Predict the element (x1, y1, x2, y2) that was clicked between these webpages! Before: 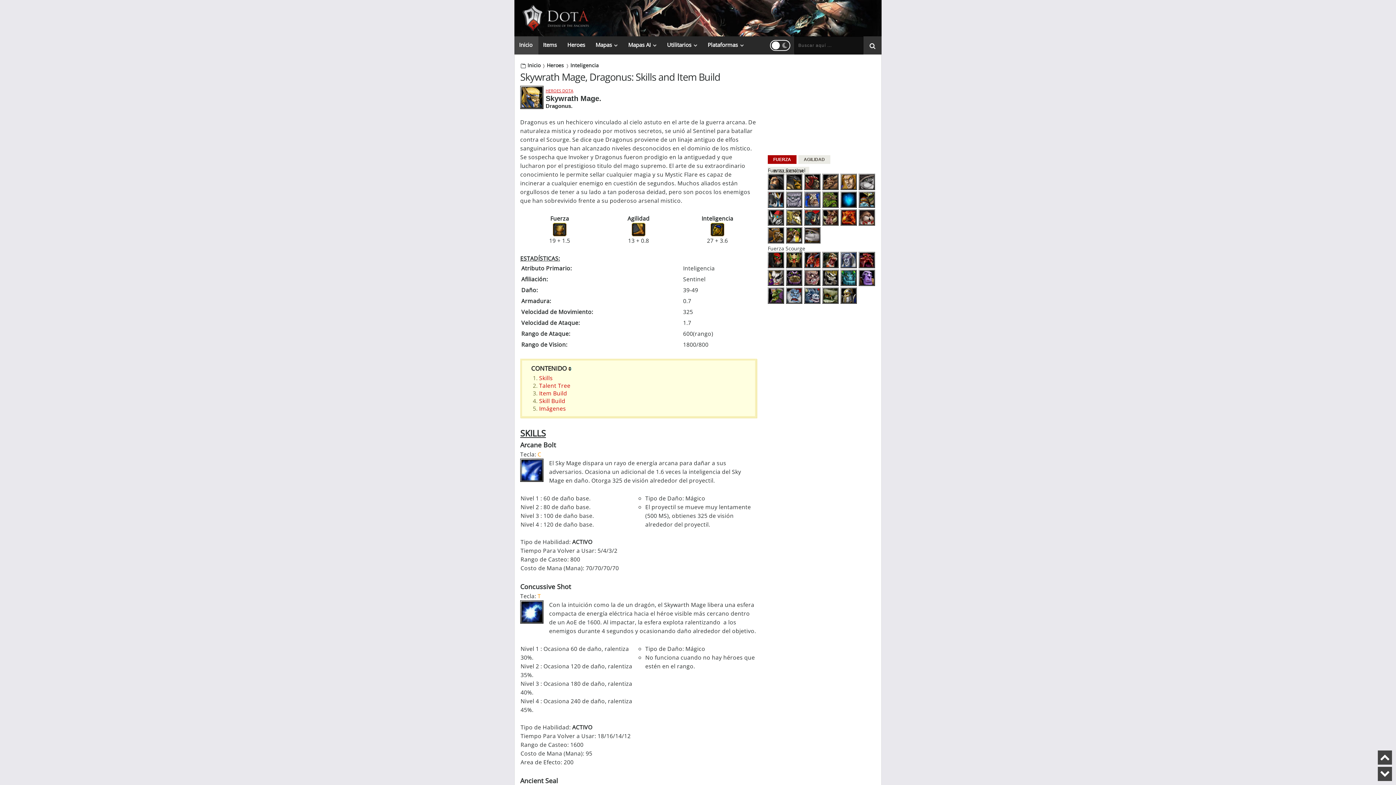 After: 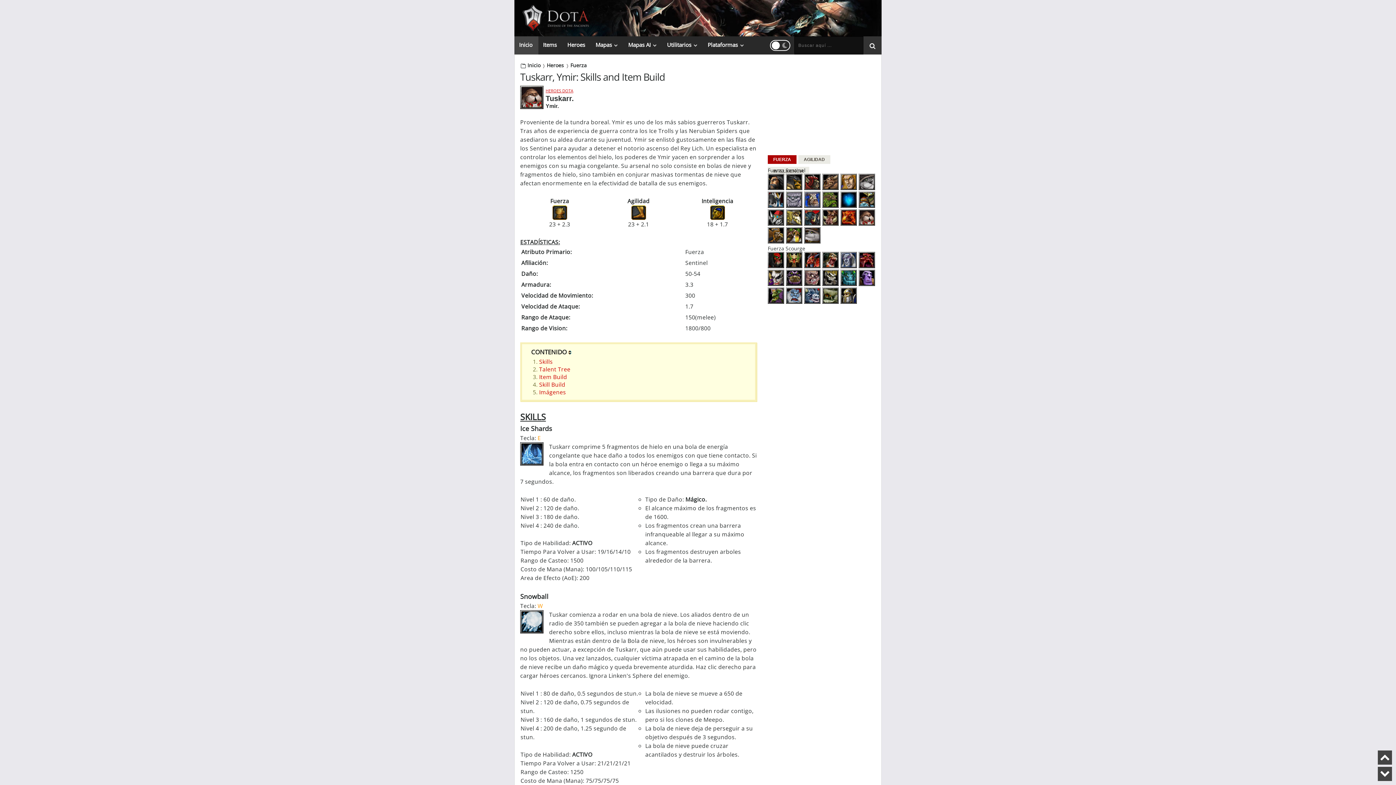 Action: bbox: (858, 214, 875, 221)